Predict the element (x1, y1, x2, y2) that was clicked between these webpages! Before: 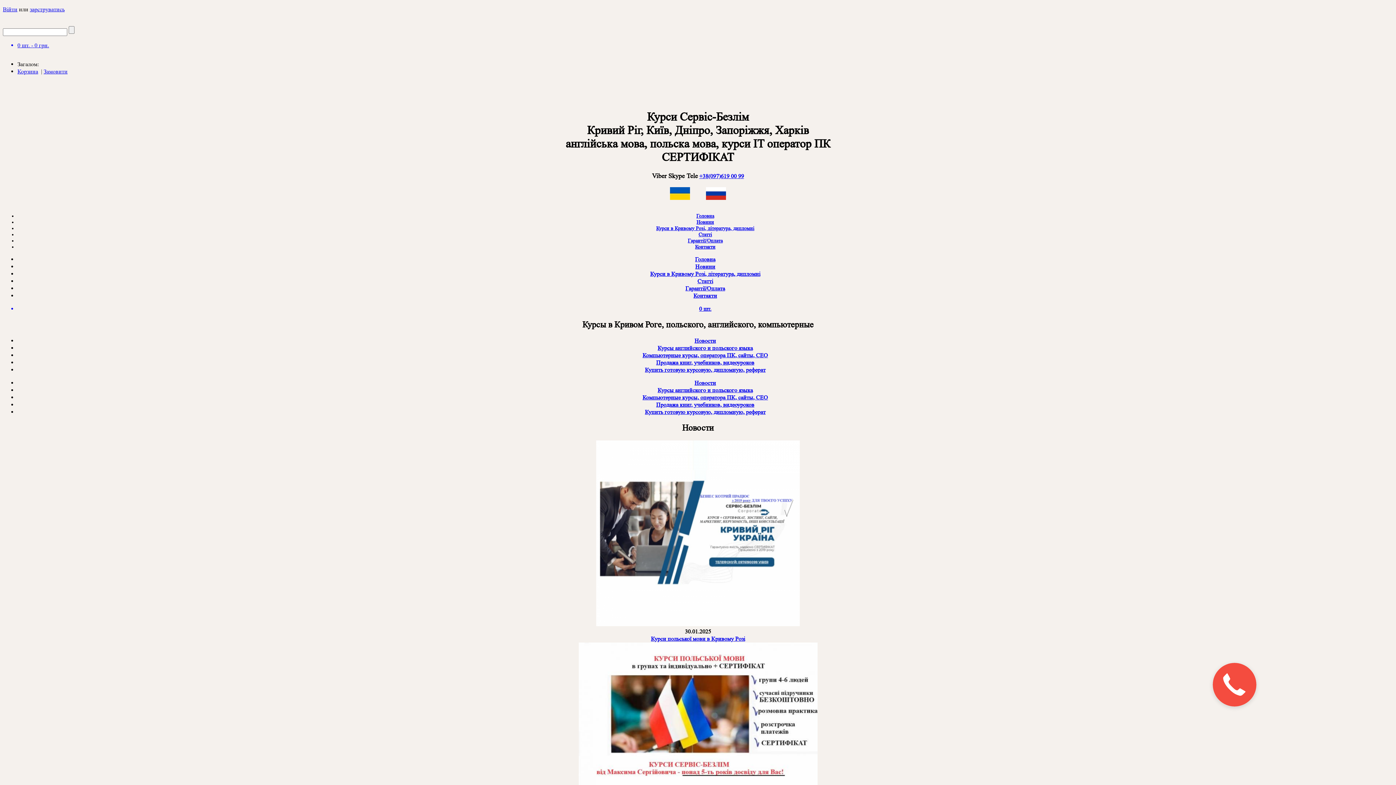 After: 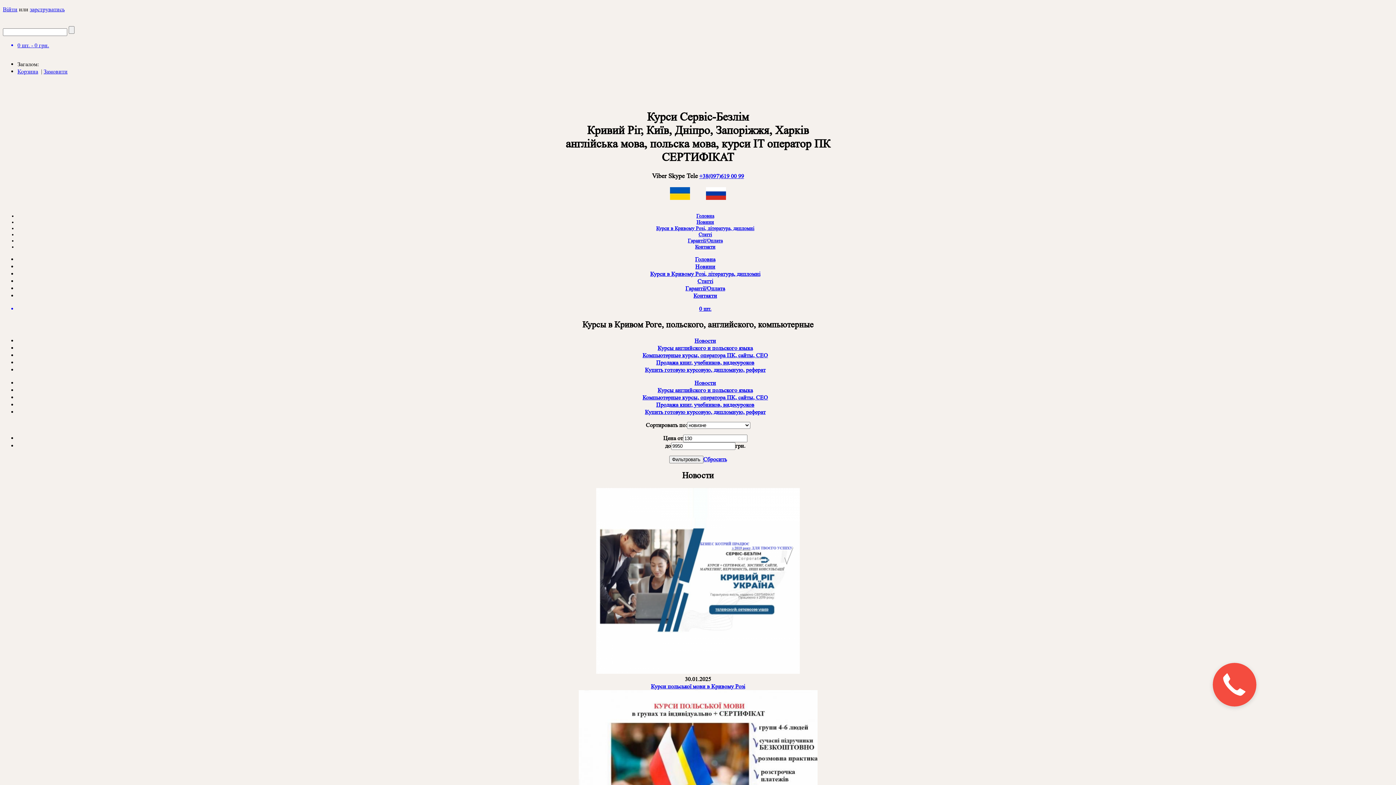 Action: bbox: (642, 351, 768, 358) label: Компьютерные курсы, оператора ПК, сайты, СЕО